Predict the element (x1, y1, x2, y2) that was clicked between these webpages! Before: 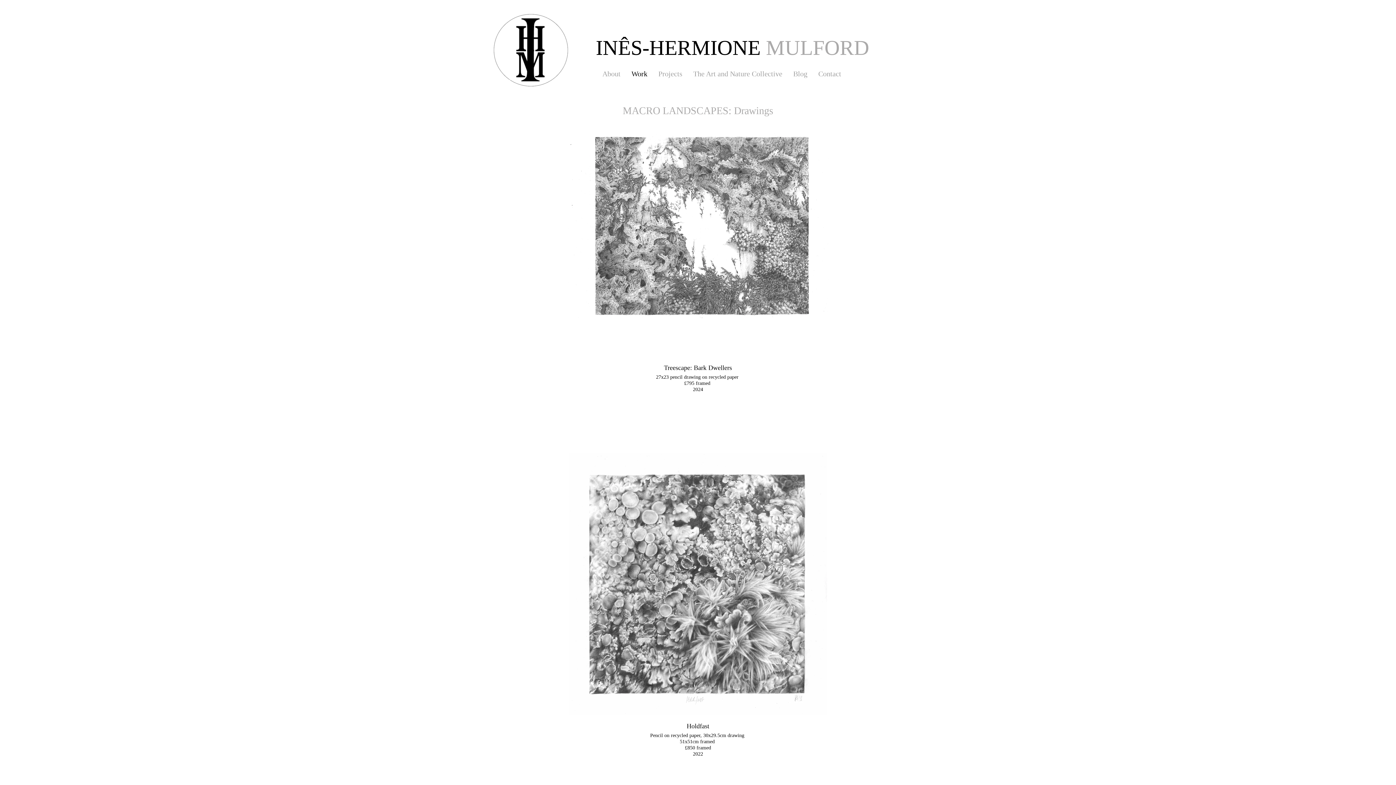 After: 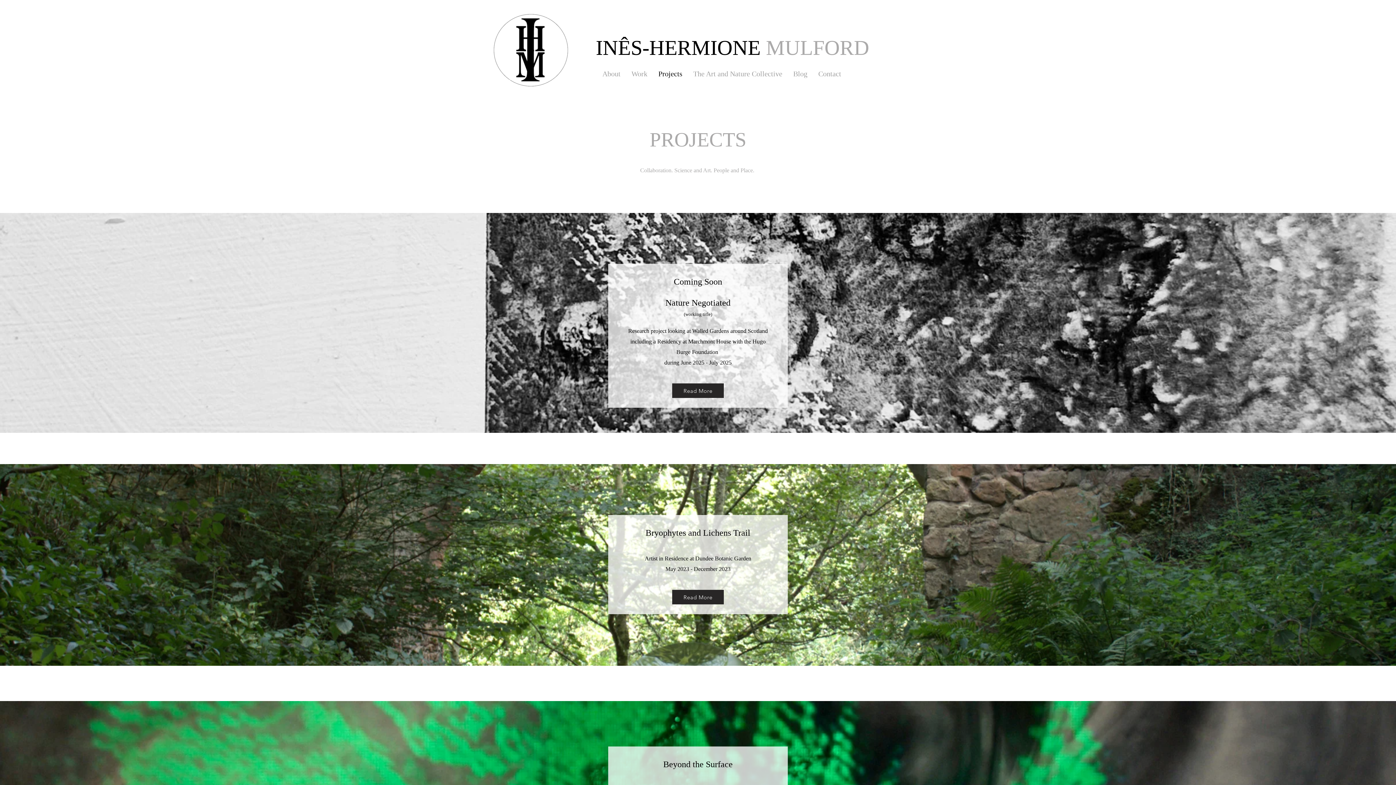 Action: label: Projects bbox: (653, 63, 688, 84)